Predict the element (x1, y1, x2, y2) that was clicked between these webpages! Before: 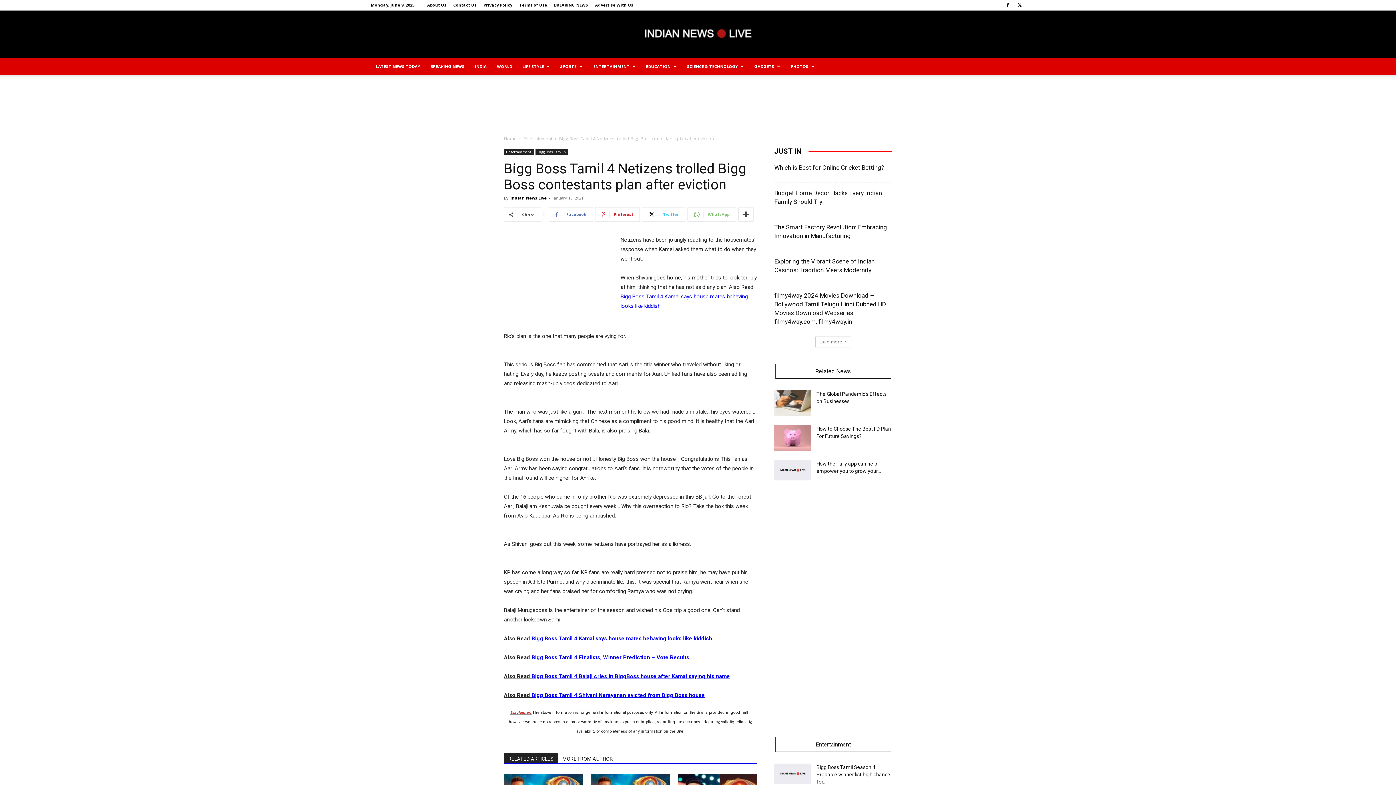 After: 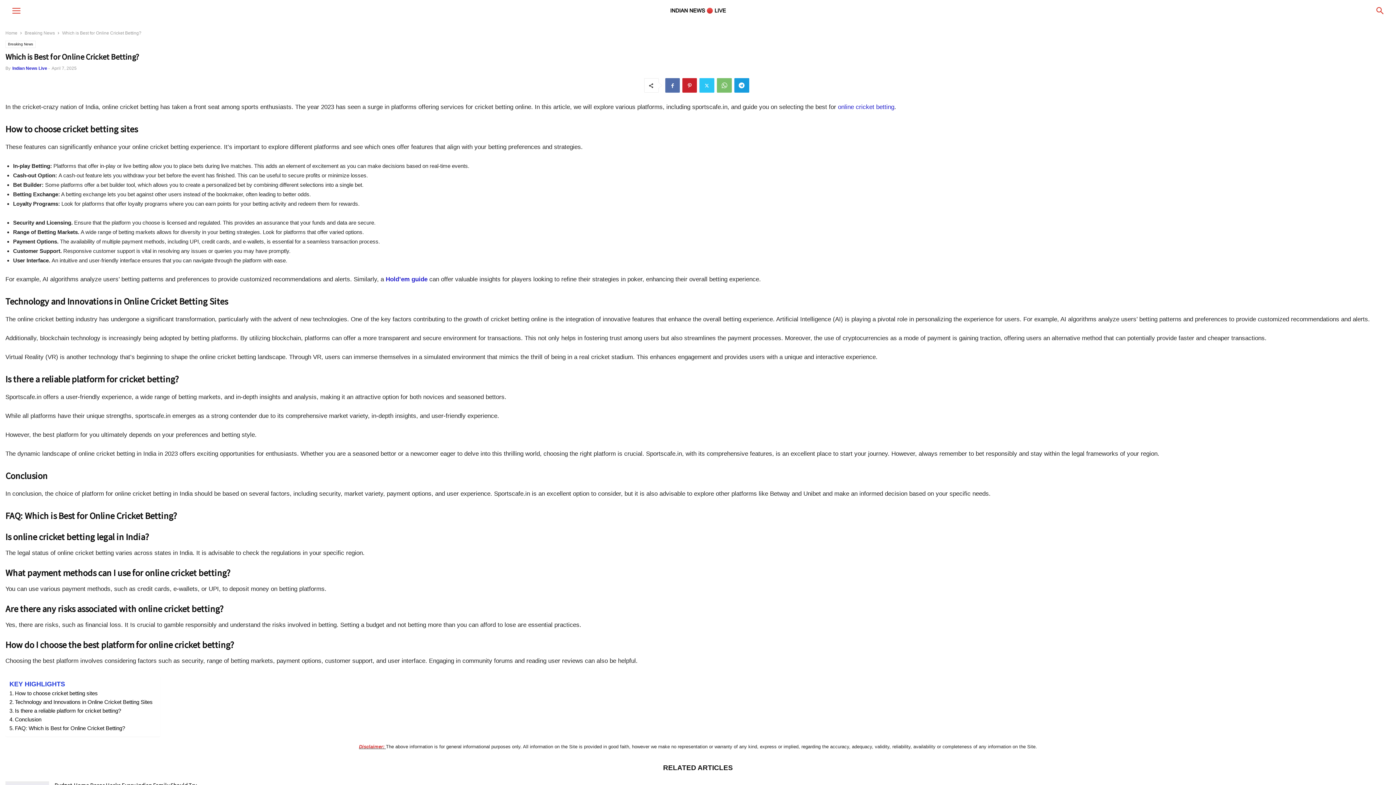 Action: label: Which is Best for Online Cricket Betting? bbox: (774, 164, 884, 171)